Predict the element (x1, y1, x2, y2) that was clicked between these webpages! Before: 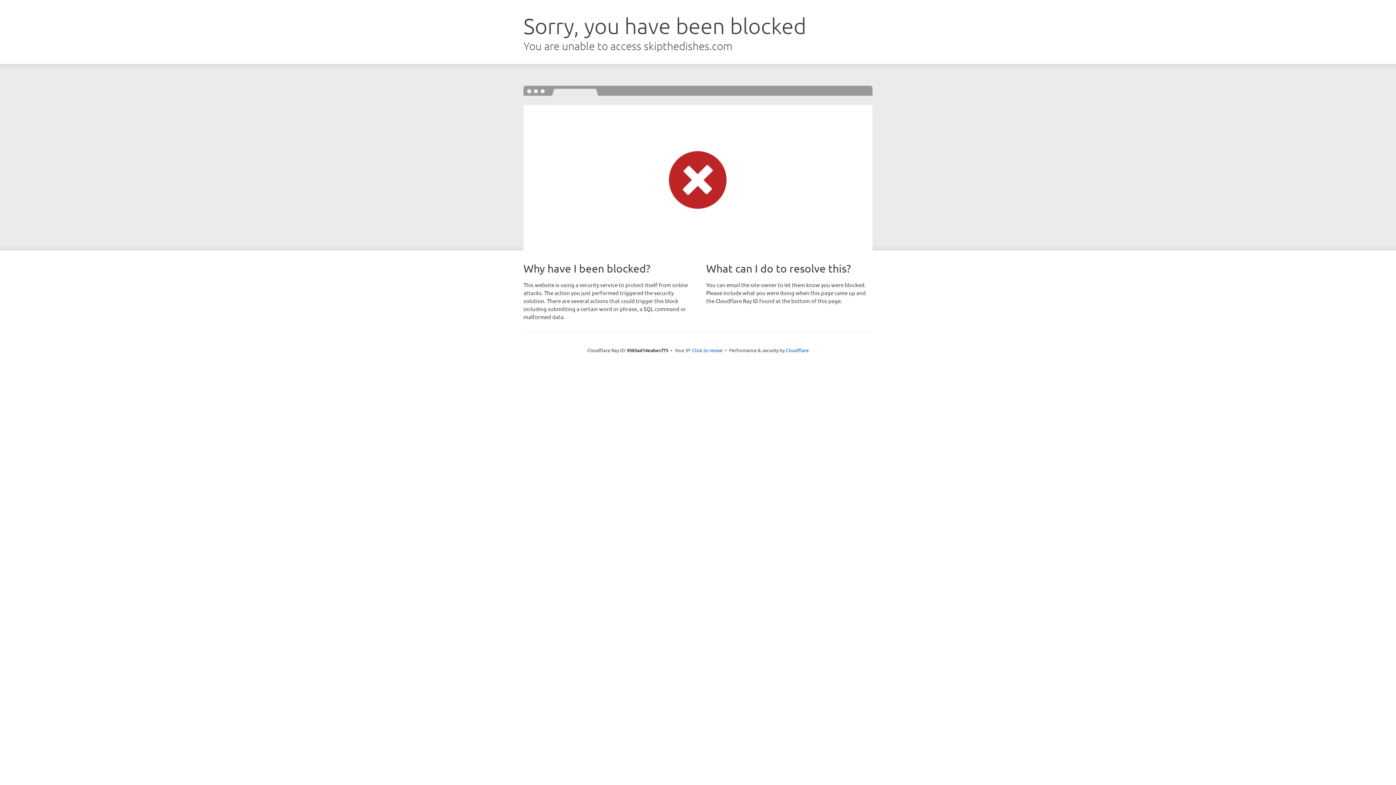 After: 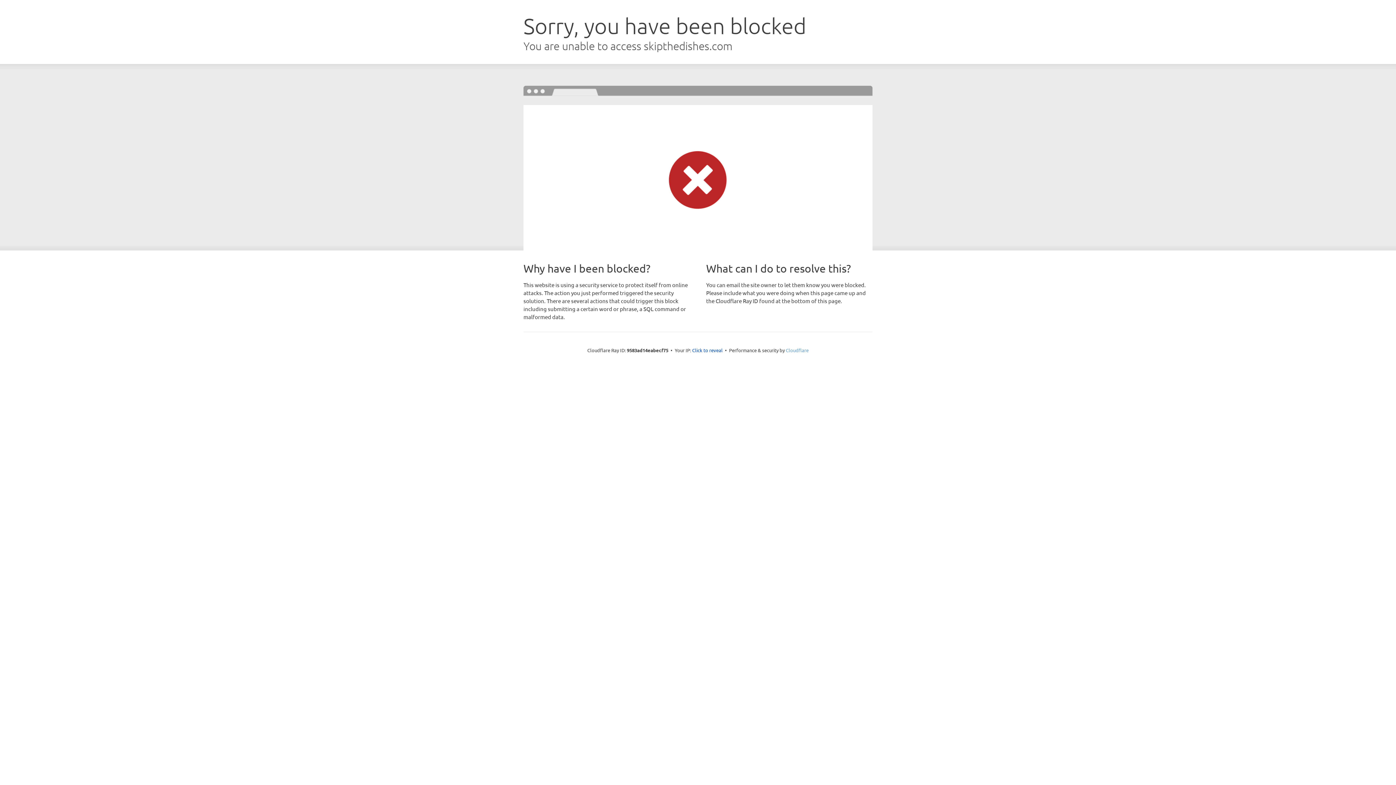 Action: bbox: (786, 347, 808, 353) label: Cloudflare